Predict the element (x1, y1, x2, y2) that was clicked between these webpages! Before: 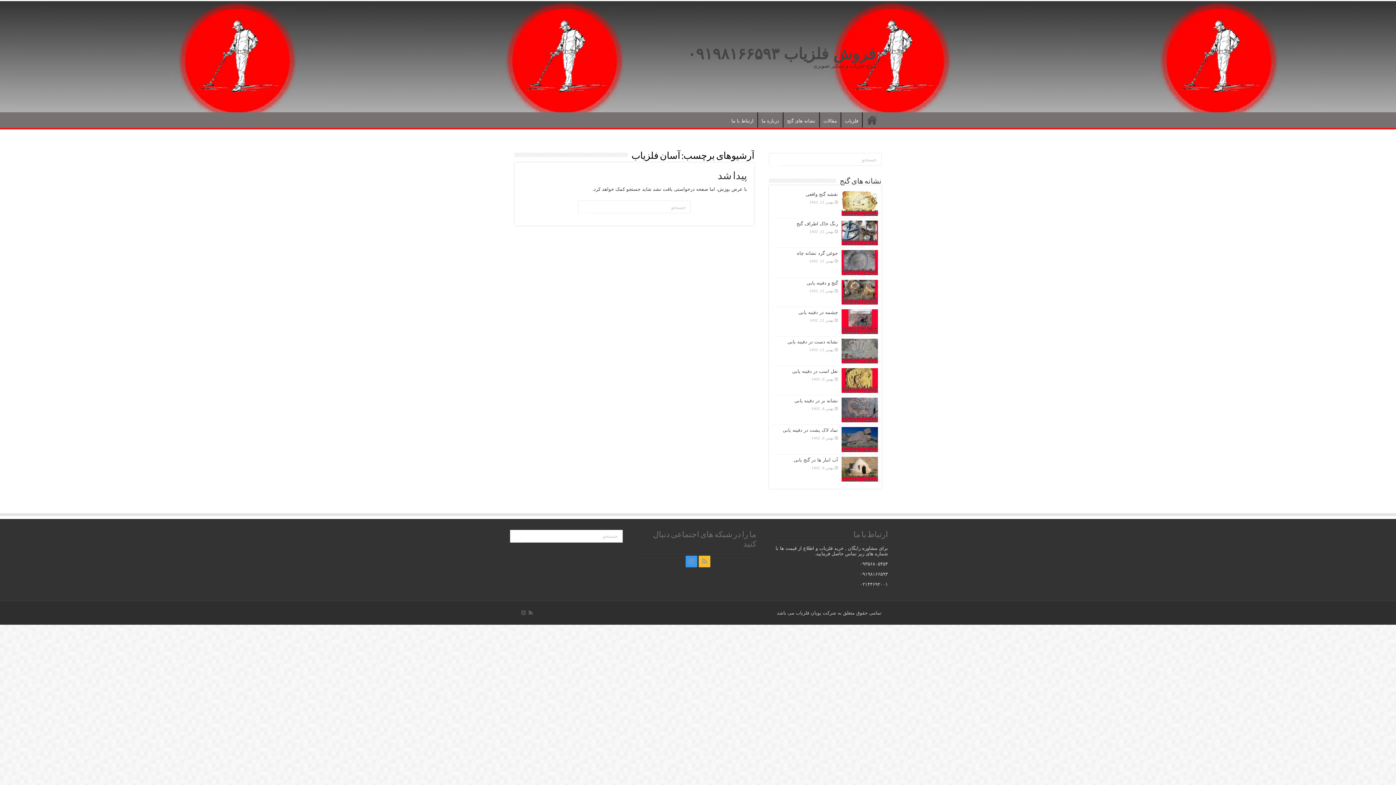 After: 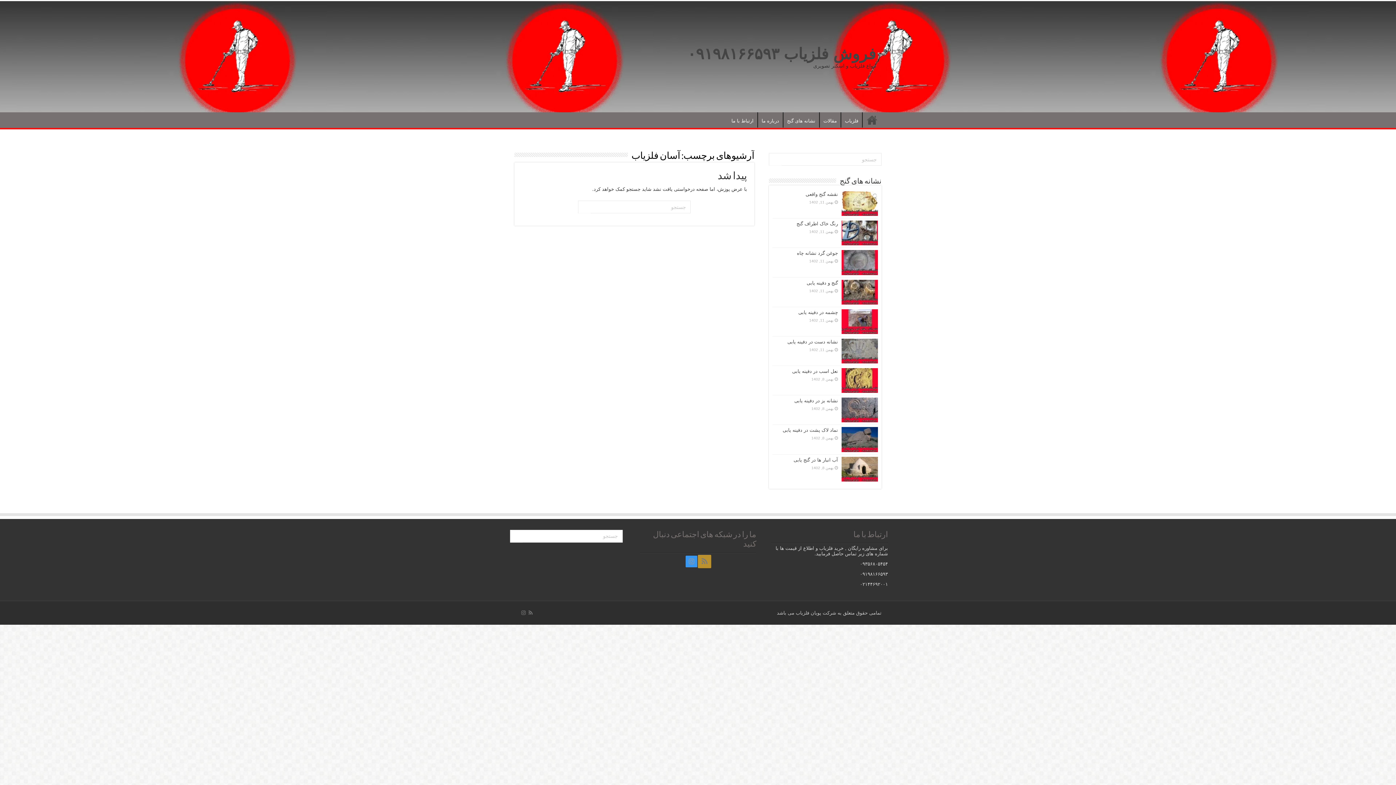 Action: bbox: (698, 555, 710, 567)